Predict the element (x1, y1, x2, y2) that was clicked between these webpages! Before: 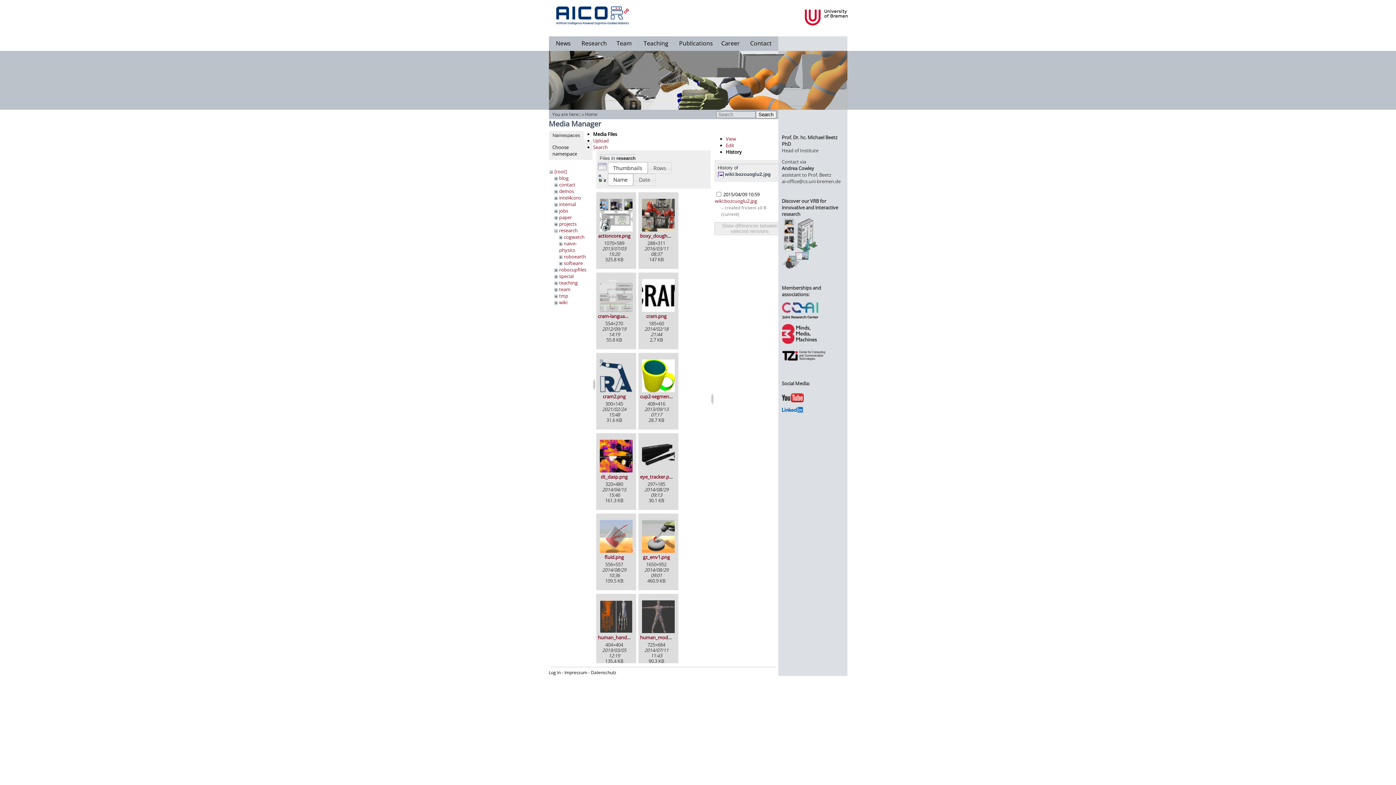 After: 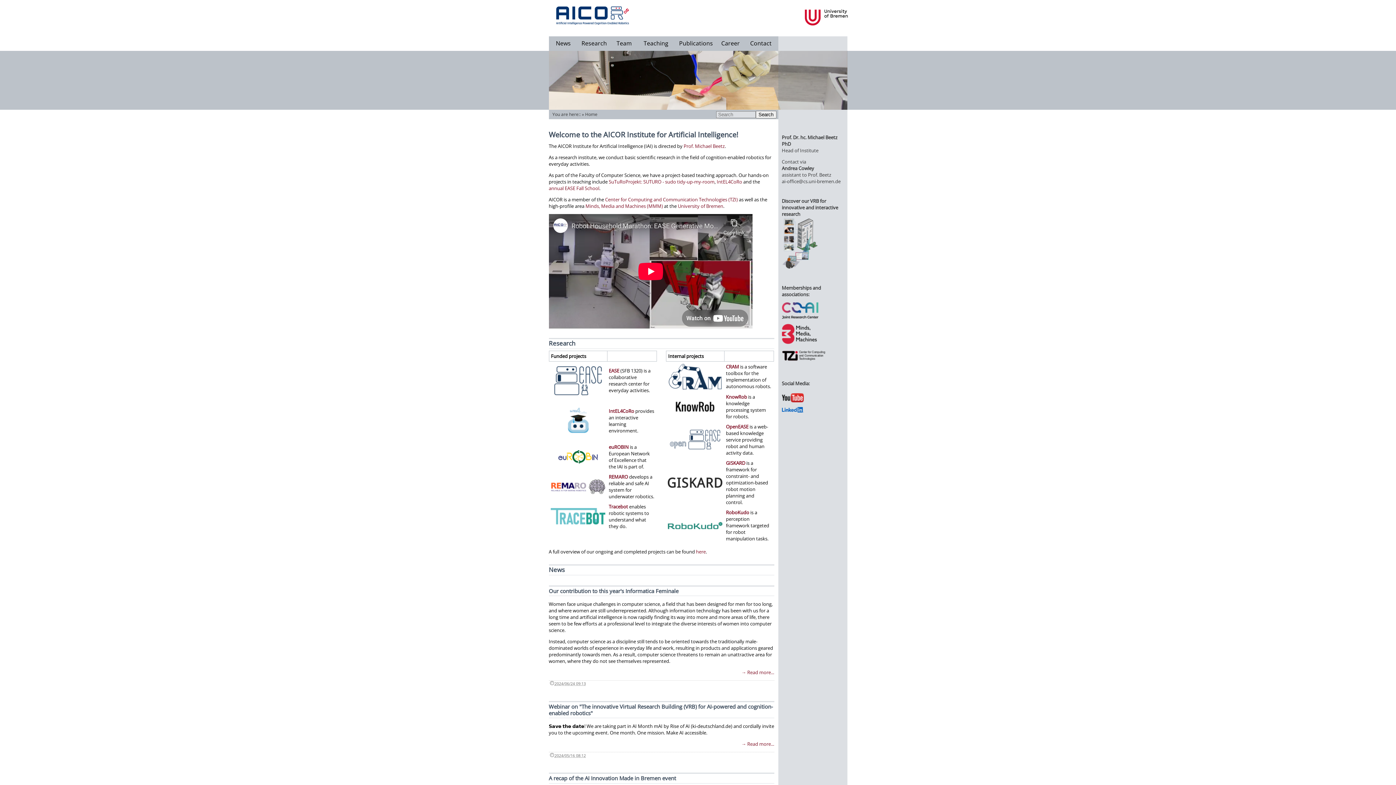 Action: bbox: (556, 8, 628, 28)